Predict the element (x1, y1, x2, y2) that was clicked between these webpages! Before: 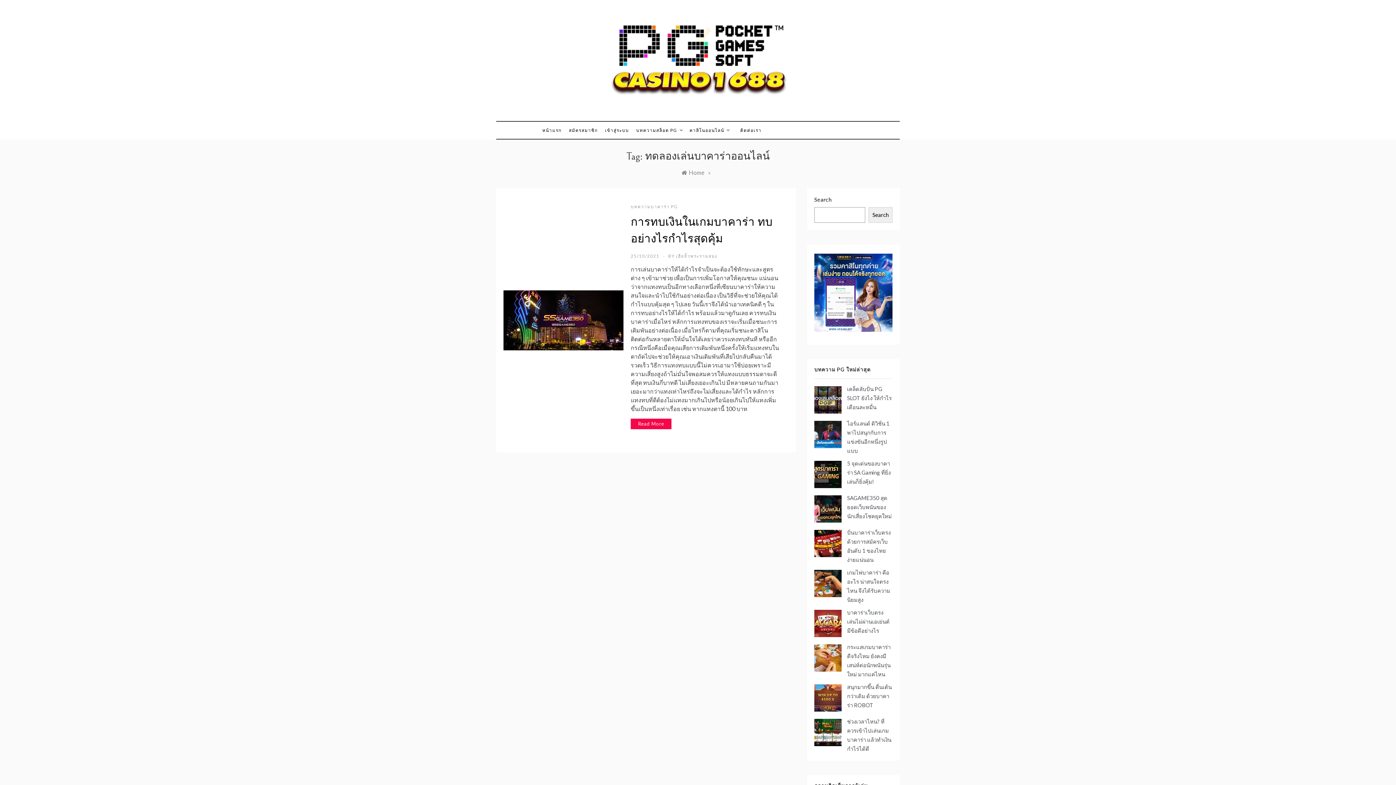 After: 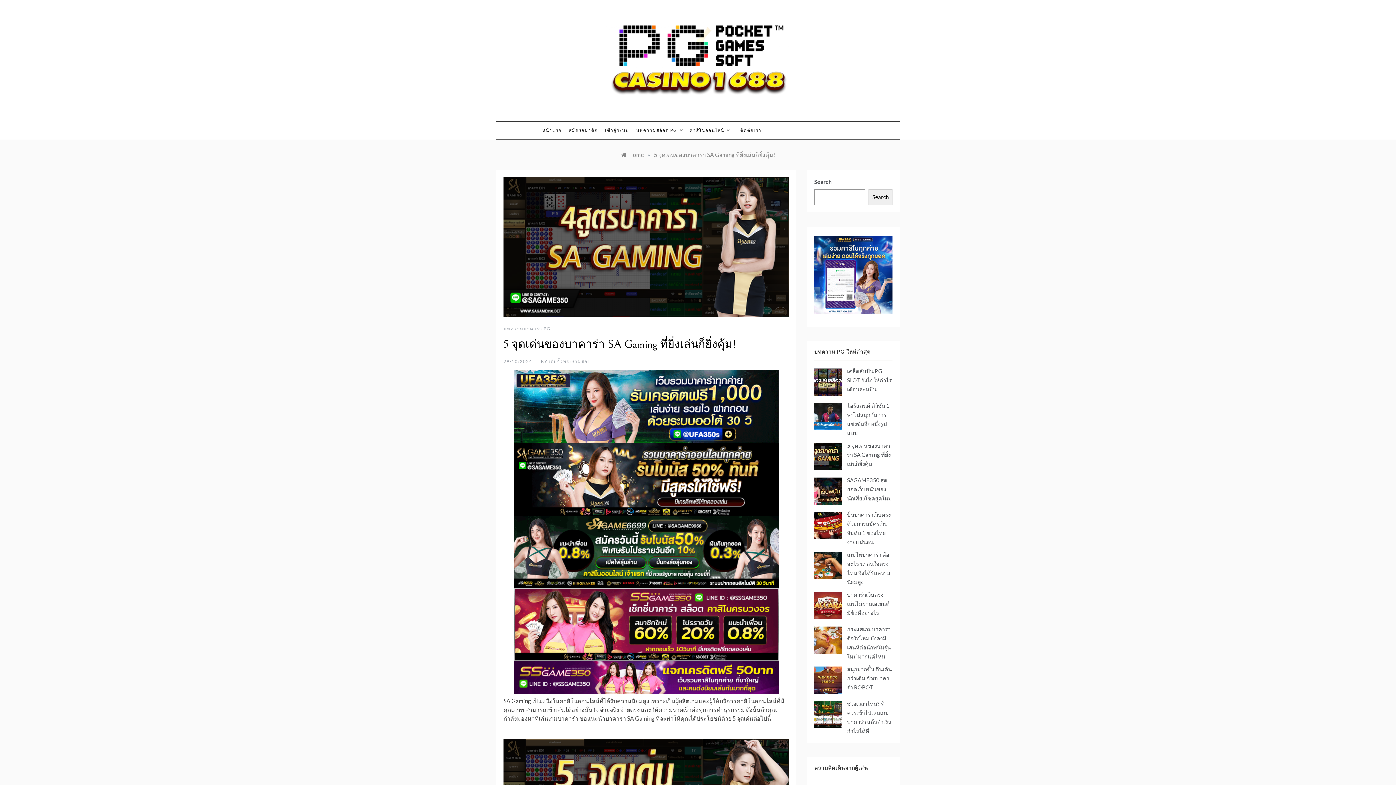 Action: label: 5 จุดเด่นของบาคาร่า SA Gaming ที่ยิ่งเล่นก็ยิ่งคุ้ม! bbox: (814, 461, 841, 488)